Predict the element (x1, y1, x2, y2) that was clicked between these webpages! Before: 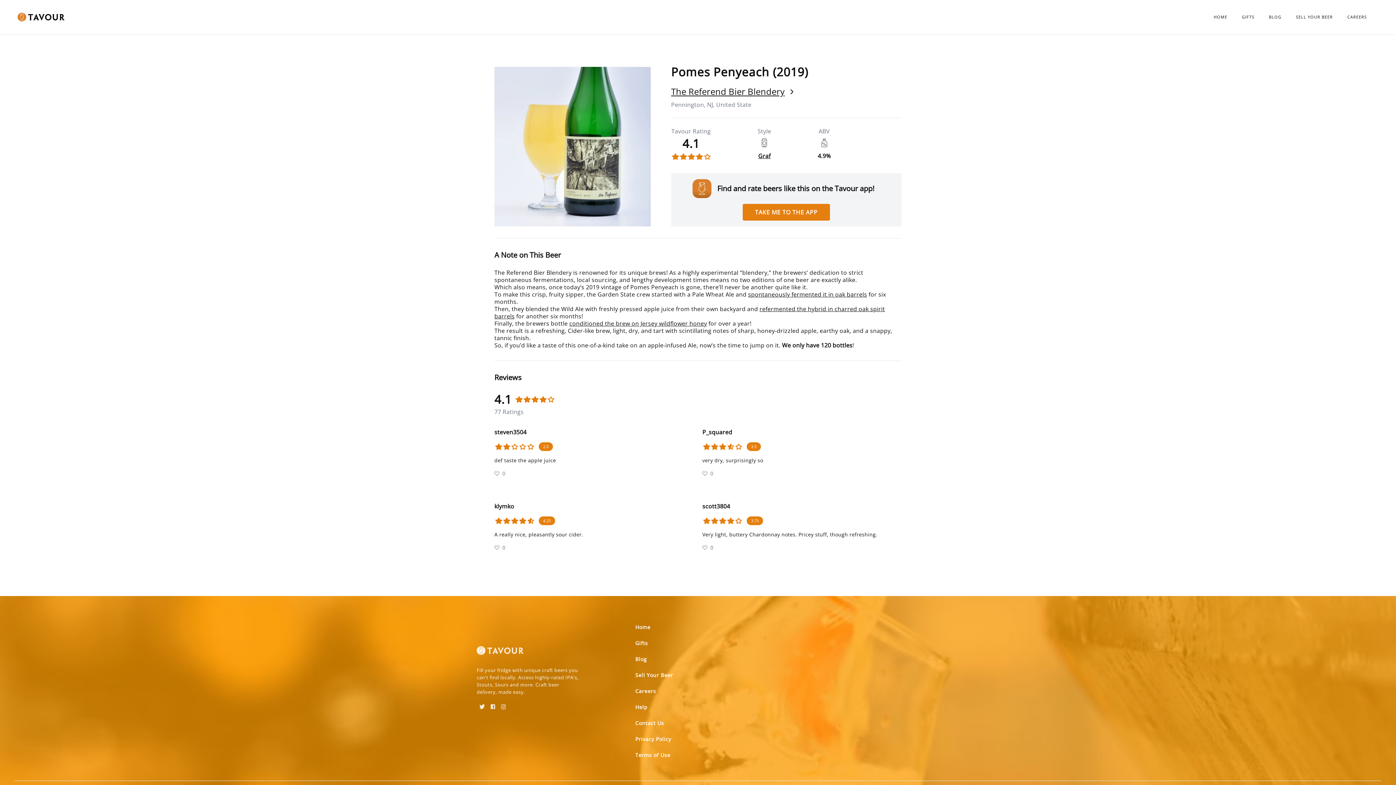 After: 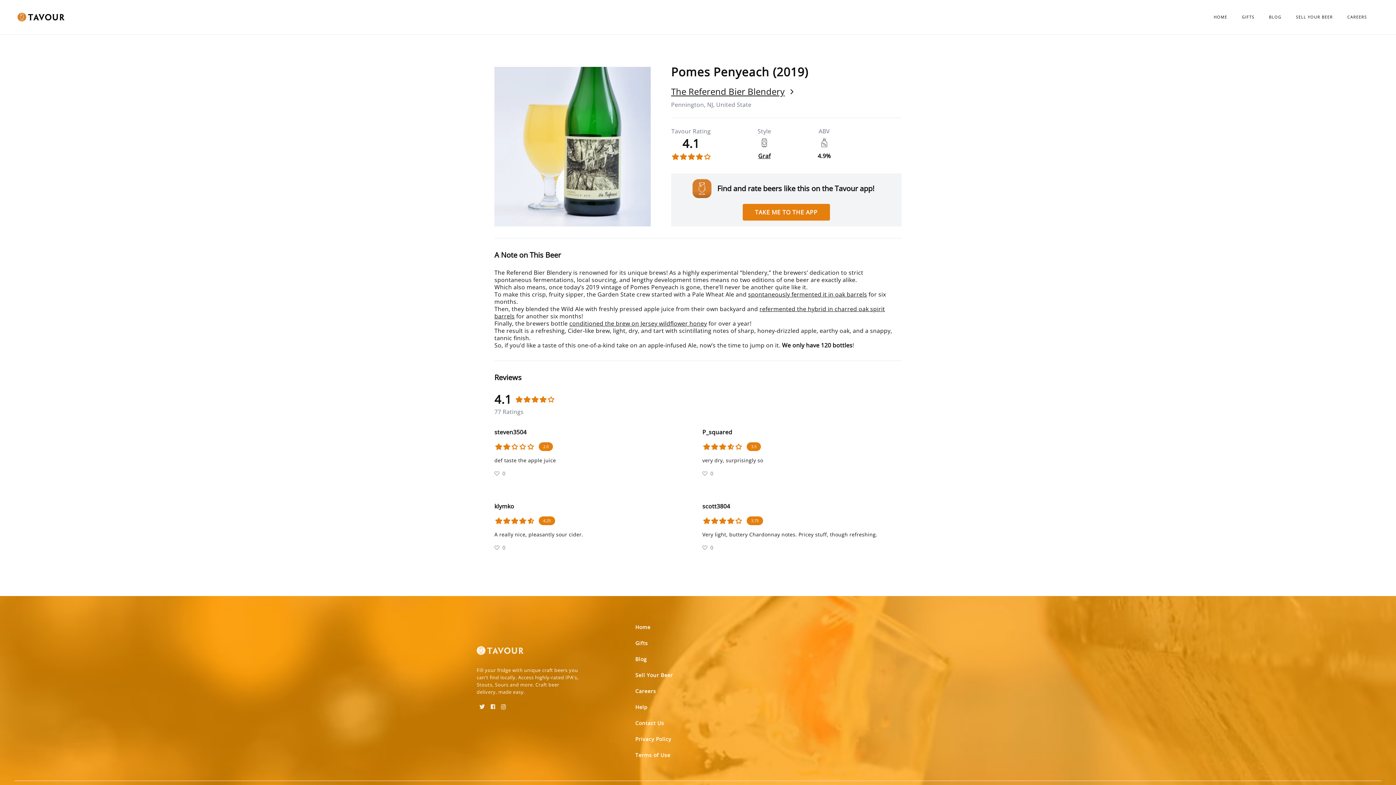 Action: bbox: (498, 701, 509, 707)